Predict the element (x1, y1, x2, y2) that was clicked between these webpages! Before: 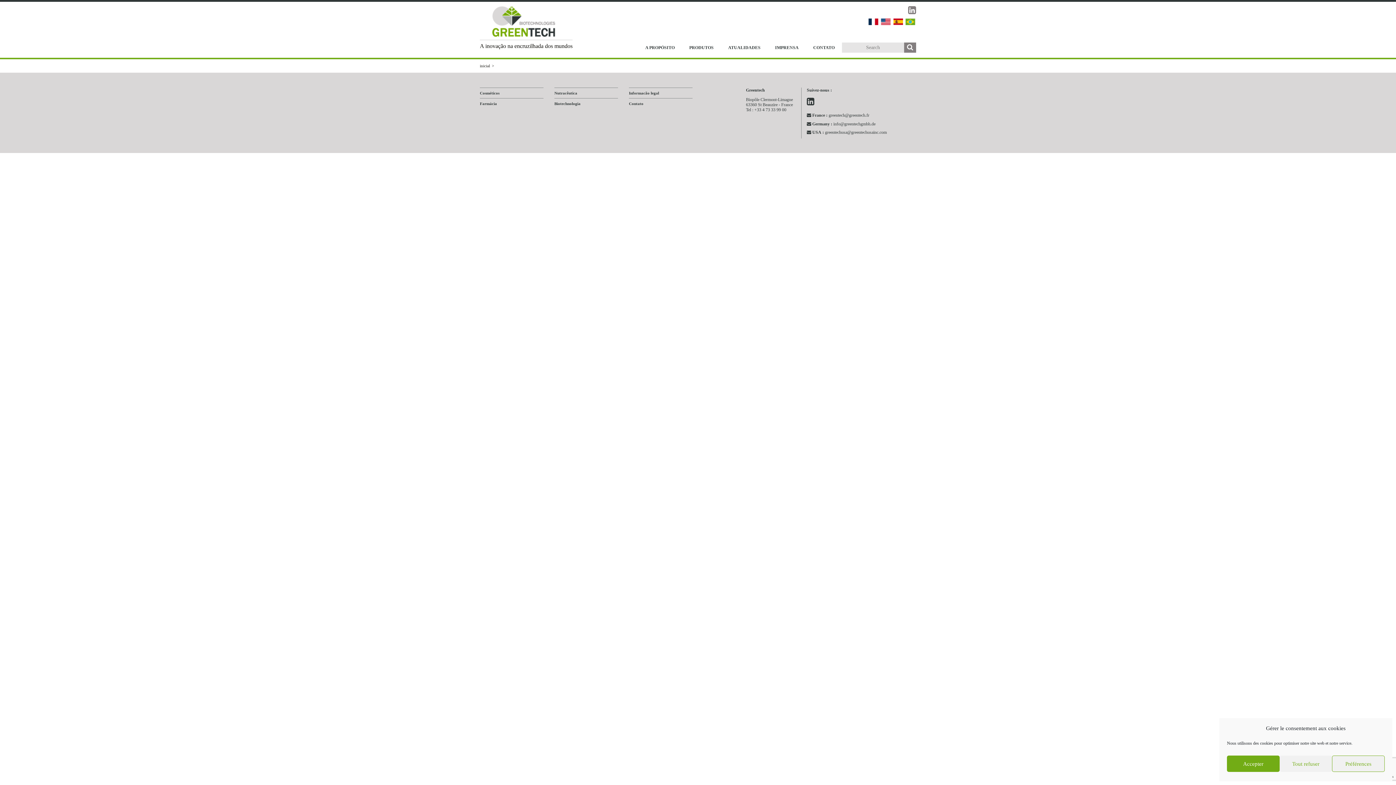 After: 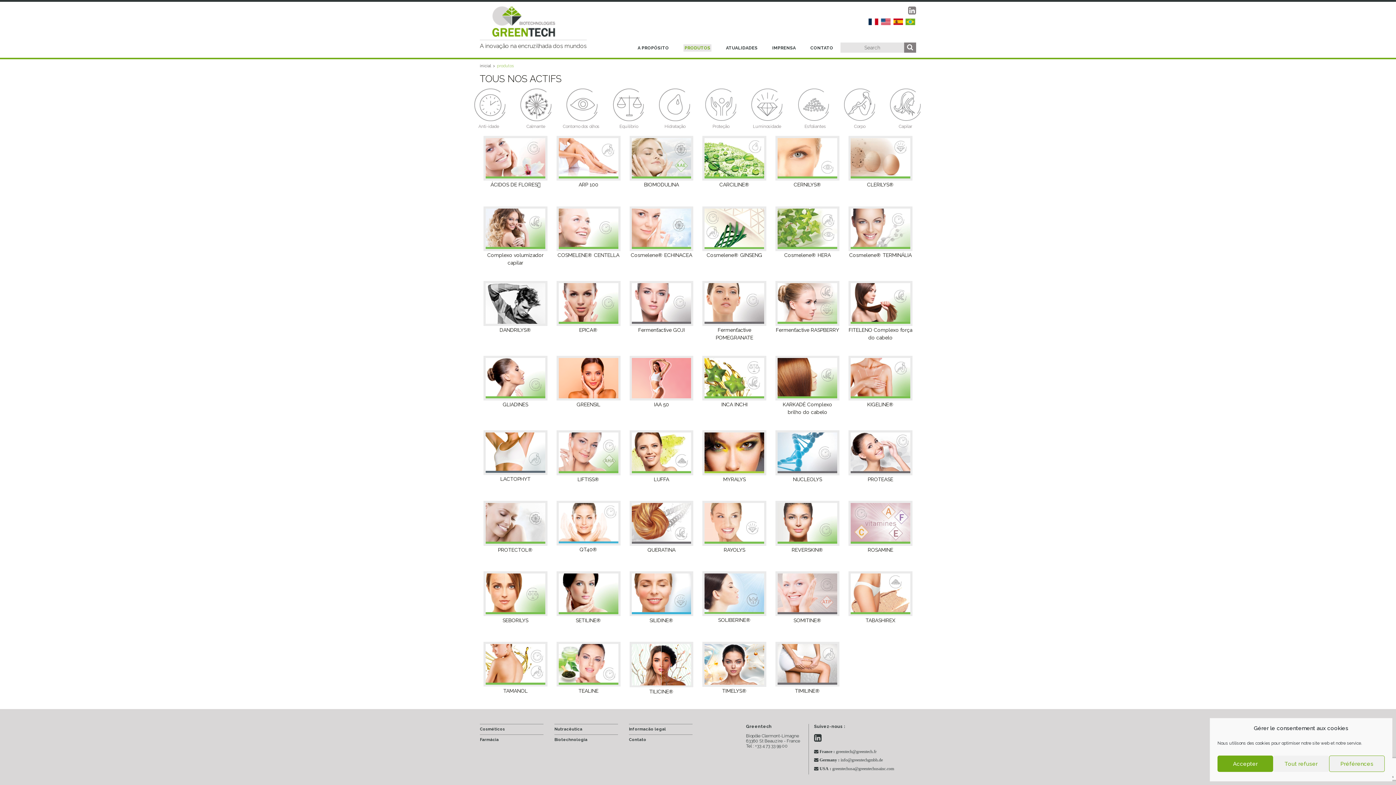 Action: label: PRODUTOS bbox: (689, 45, 713, 50)